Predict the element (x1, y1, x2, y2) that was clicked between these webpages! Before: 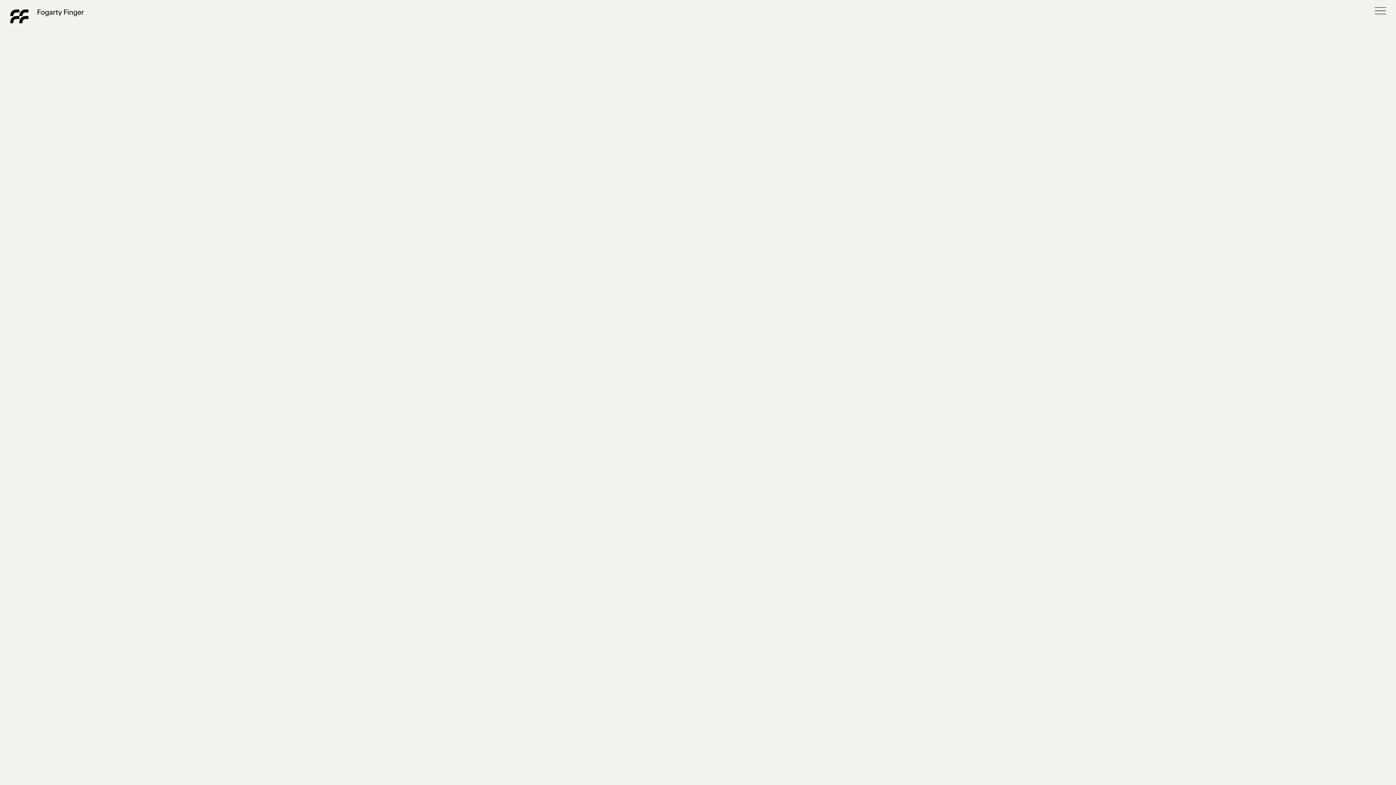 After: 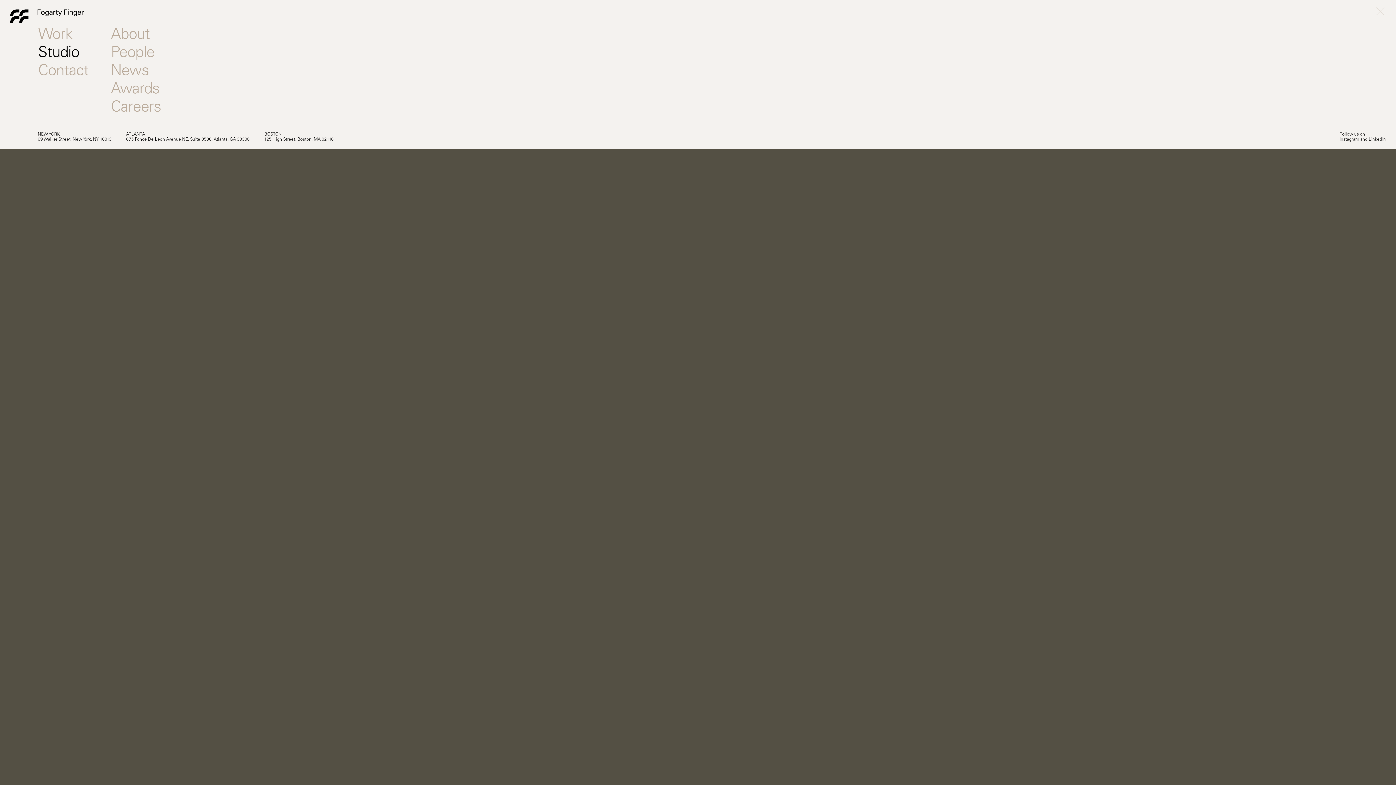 Action: bbox: (1375, 0, 1386, 32) label: menu